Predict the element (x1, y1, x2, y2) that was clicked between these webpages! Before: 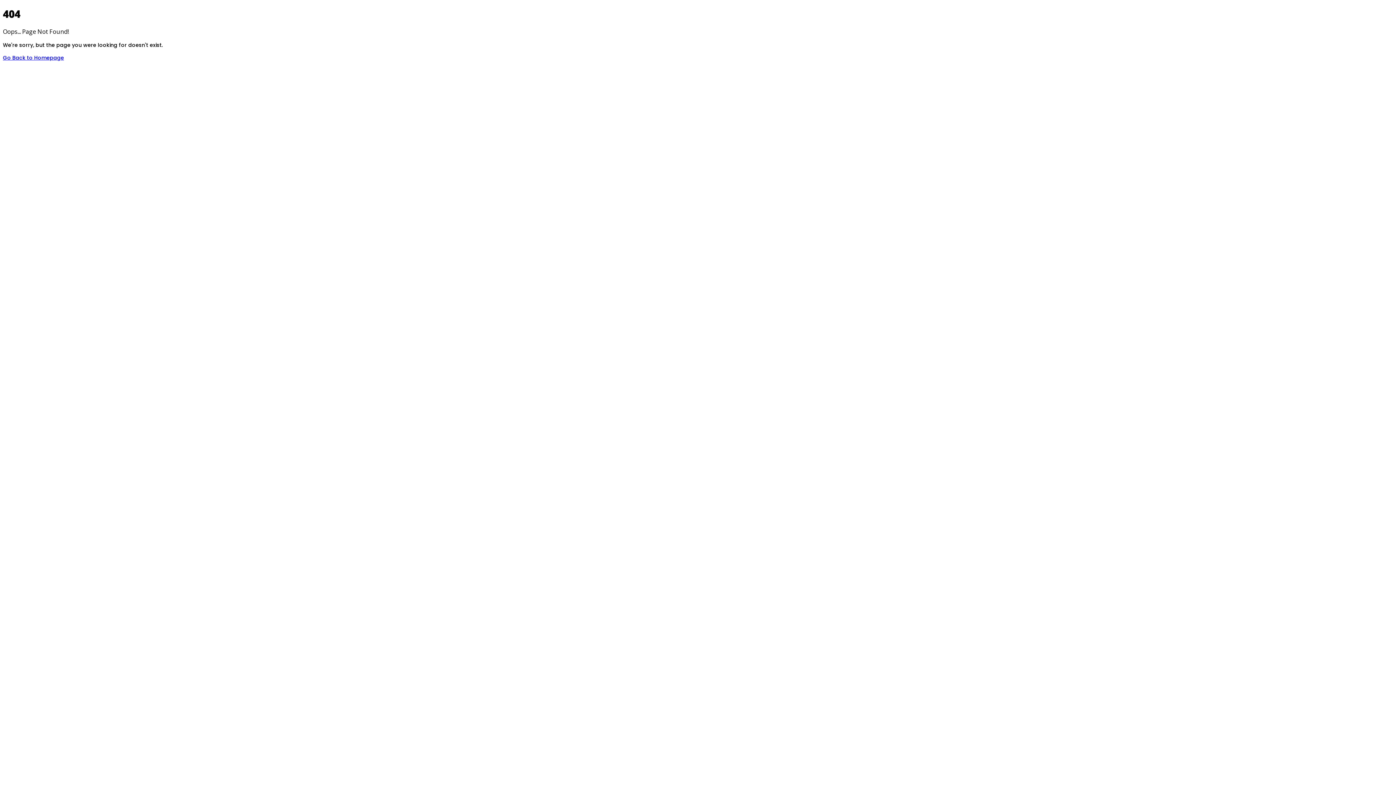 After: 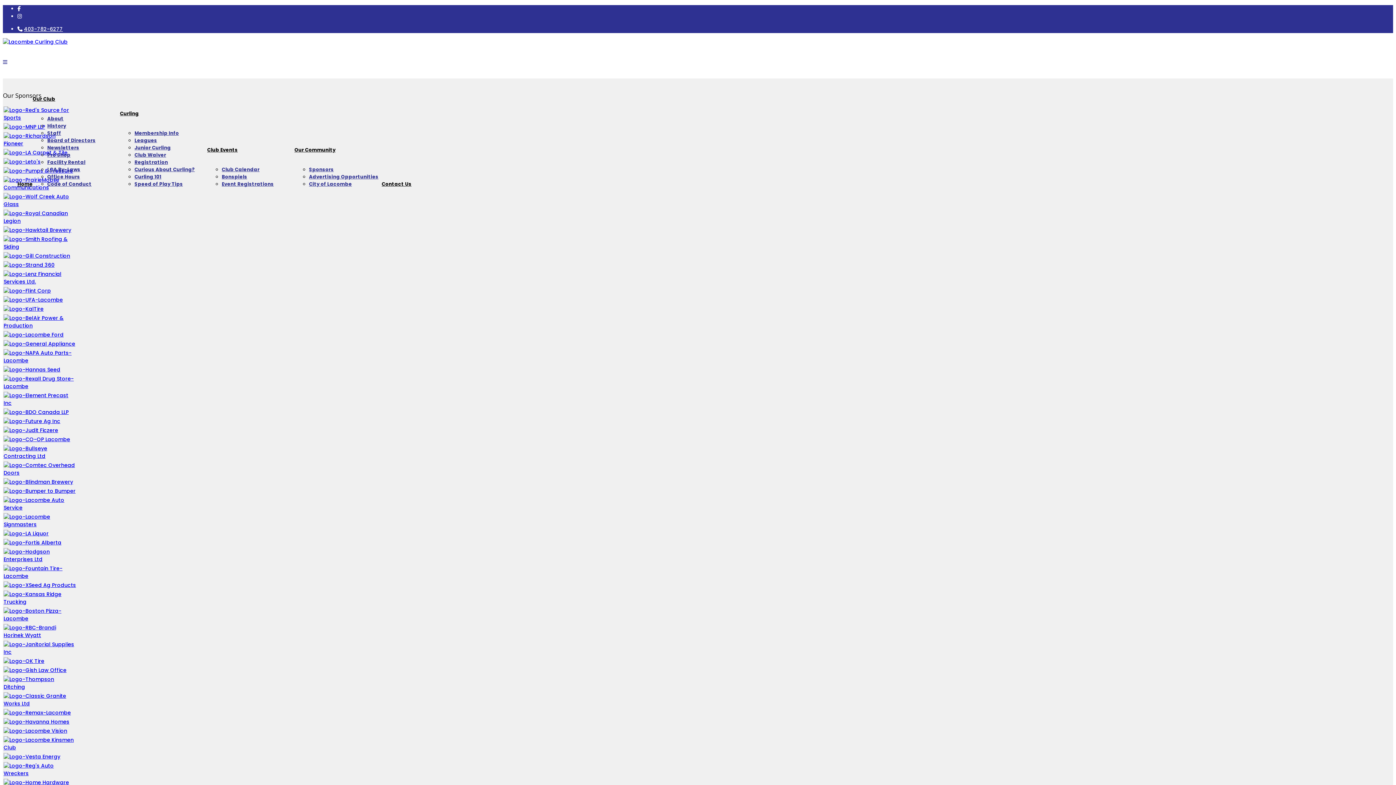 Action: label: Go Back to Homepage bbox: (2, 54, 64, 61)